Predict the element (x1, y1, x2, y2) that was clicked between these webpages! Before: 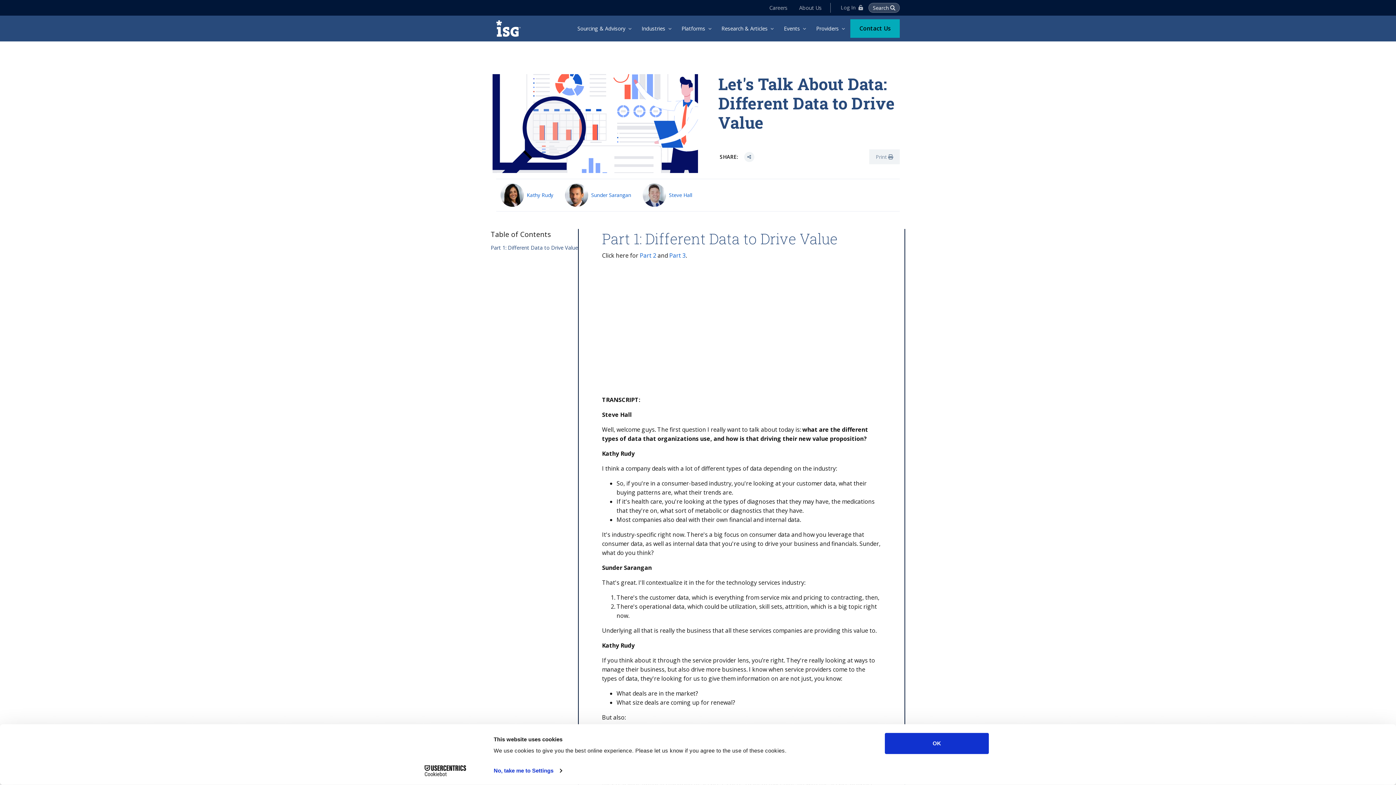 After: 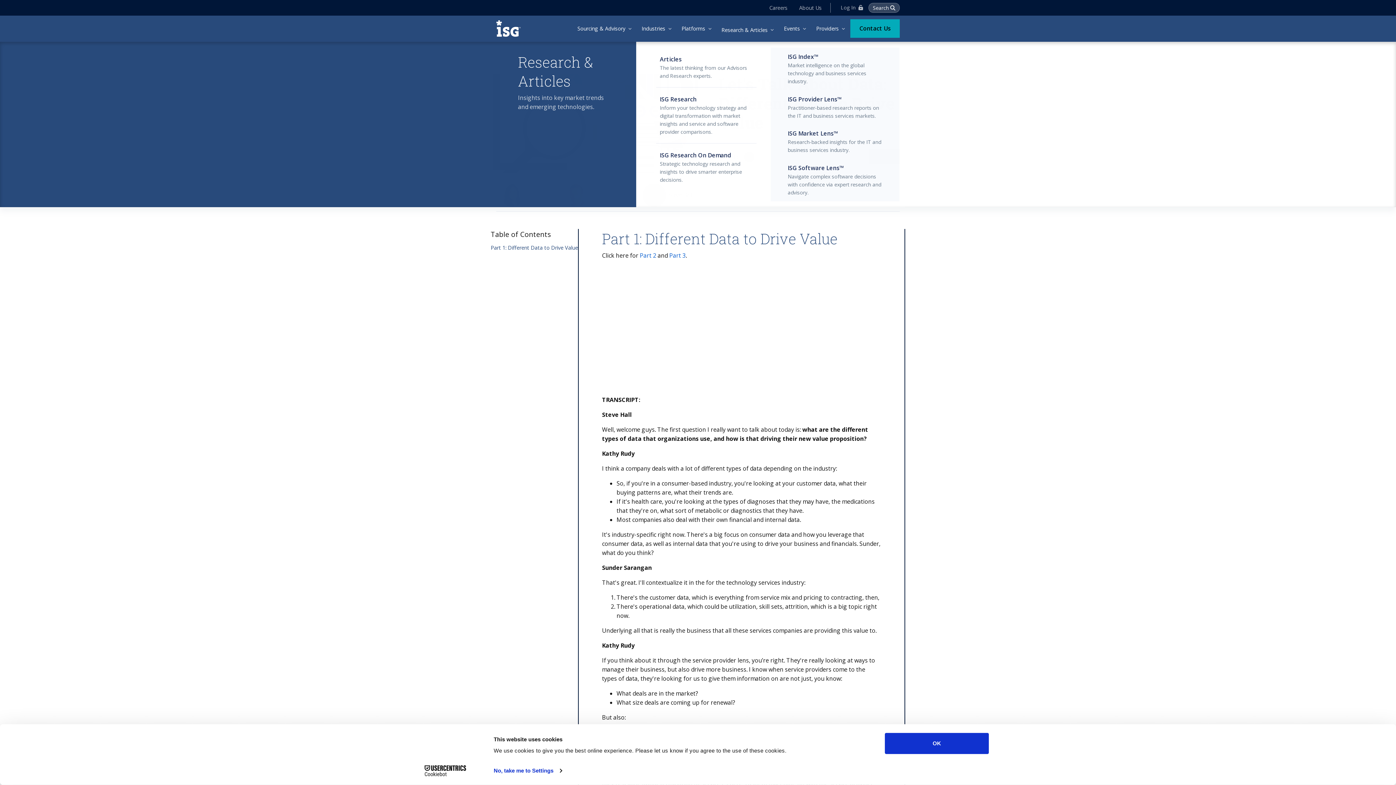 Action: bbox: (717, 15, 779, 41) label: Research & Articles